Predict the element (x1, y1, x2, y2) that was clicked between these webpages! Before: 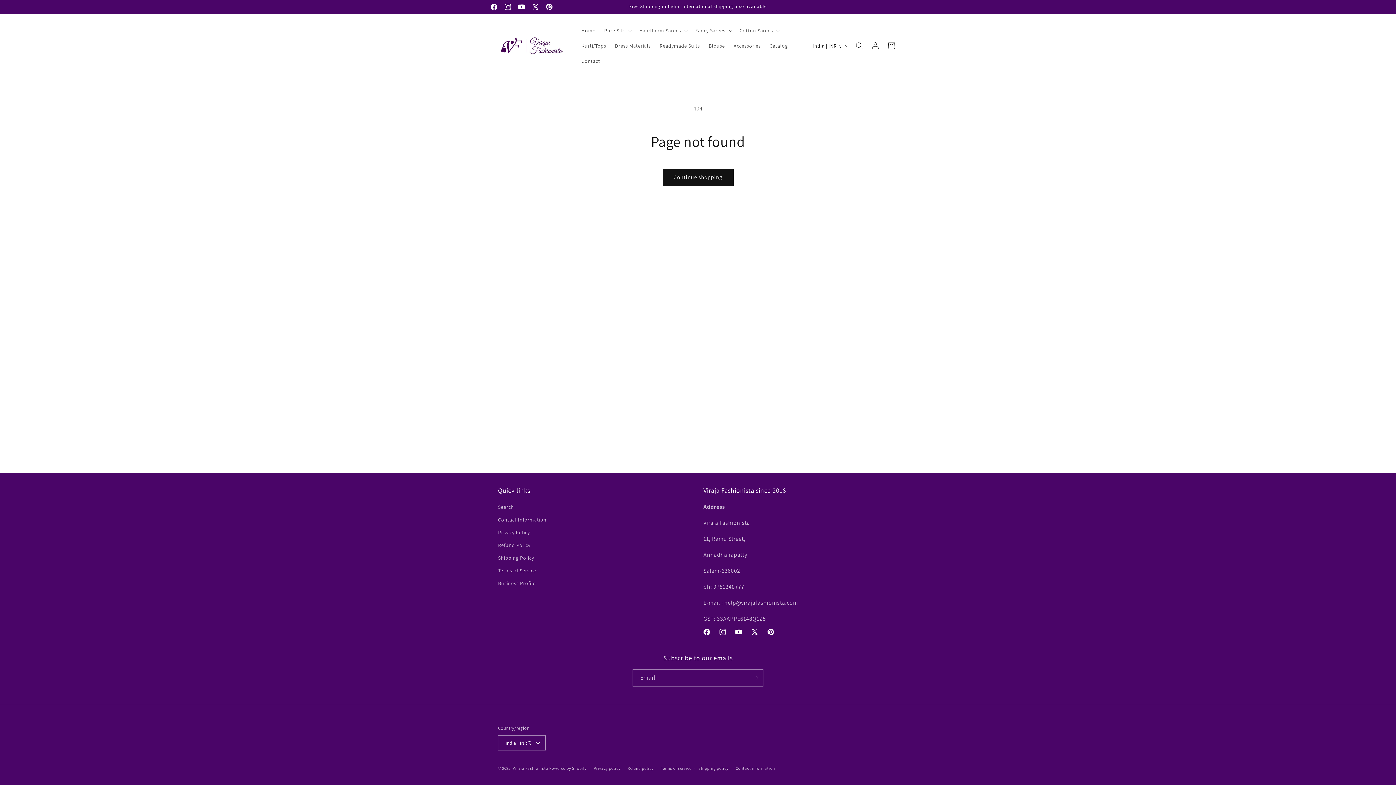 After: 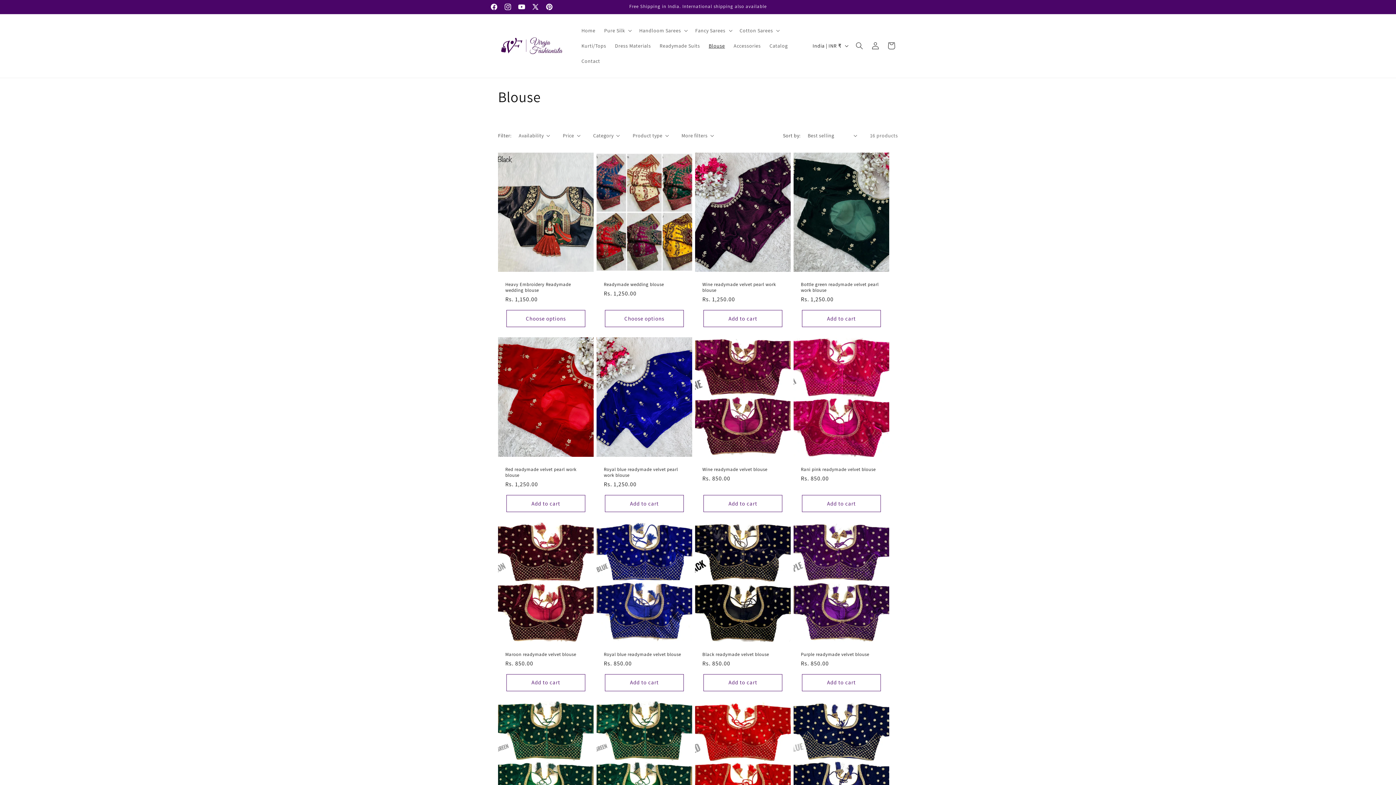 Action: bbox: (704, 38, 729, 53) label: Blouse